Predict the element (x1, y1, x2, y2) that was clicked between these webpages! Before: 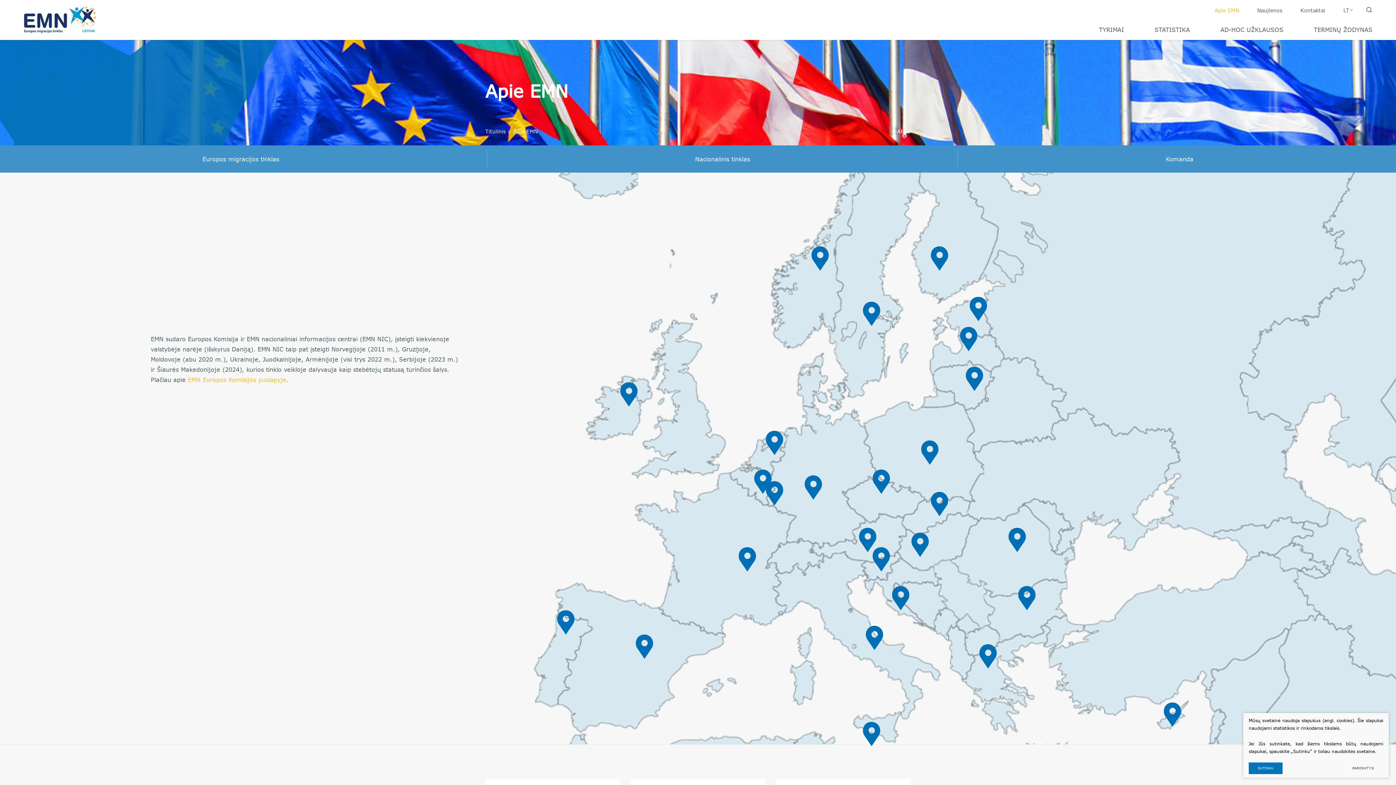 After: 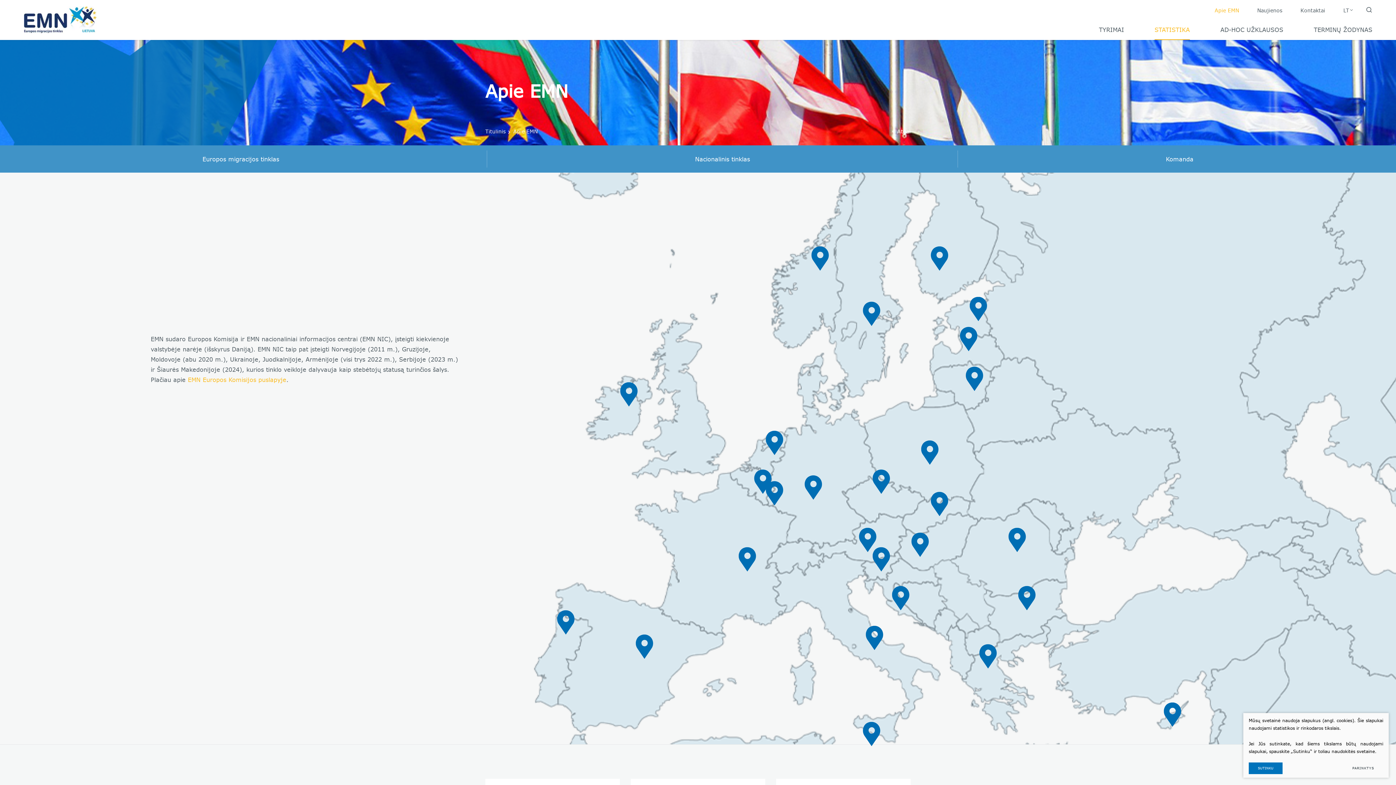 Action: label: STATISTIKA bbox: (1139, 19, 1205, 40)